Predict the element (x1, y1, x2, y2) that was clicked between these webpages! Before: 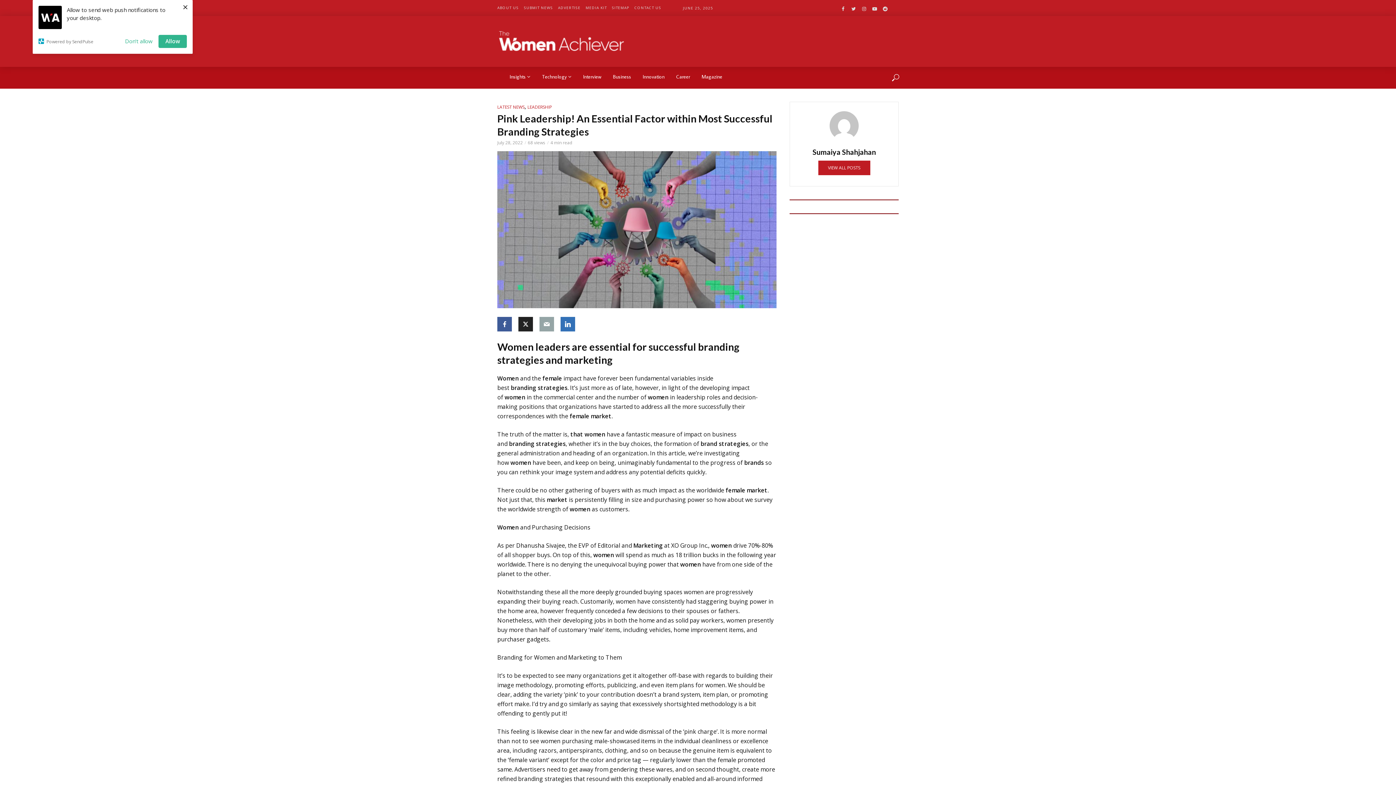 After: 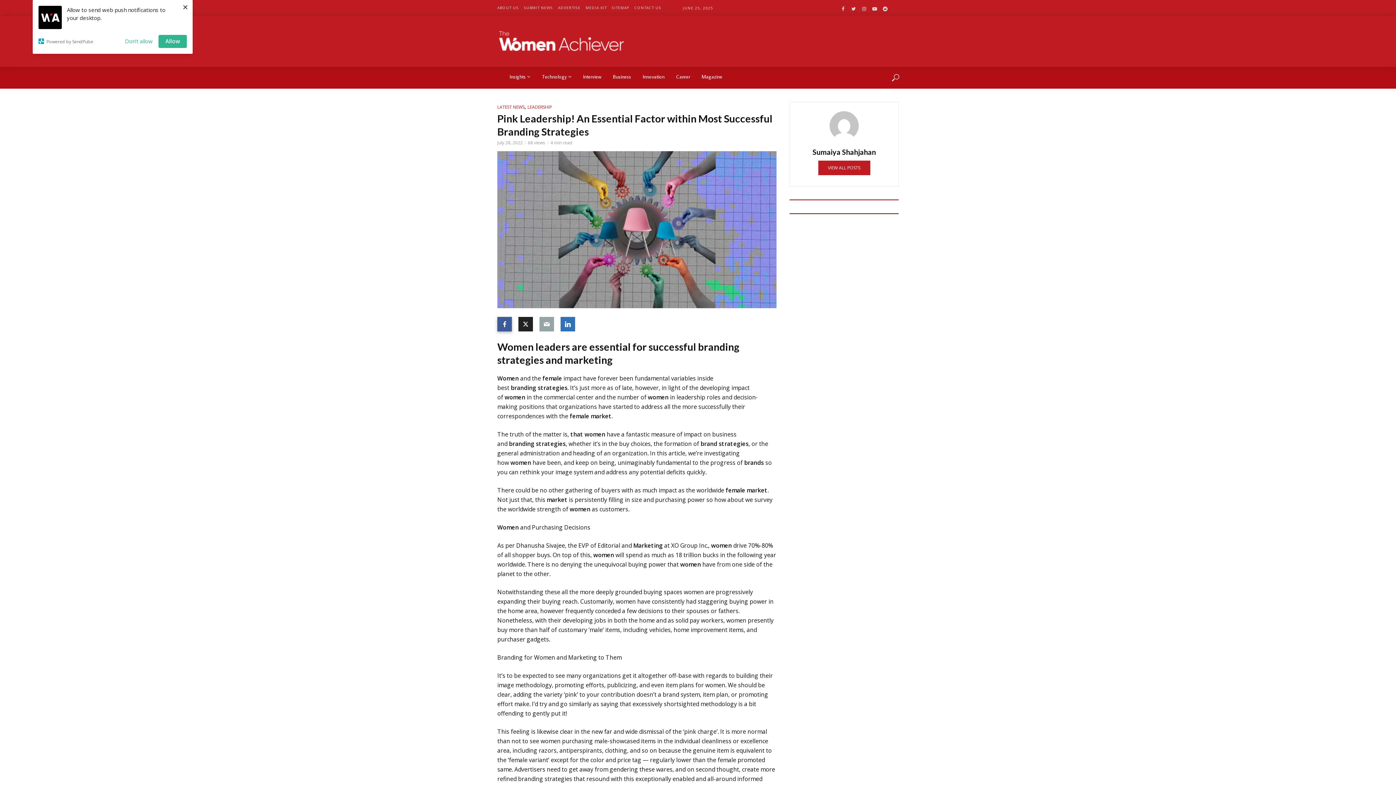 Action: bbox: (497, 317, 512, 331)